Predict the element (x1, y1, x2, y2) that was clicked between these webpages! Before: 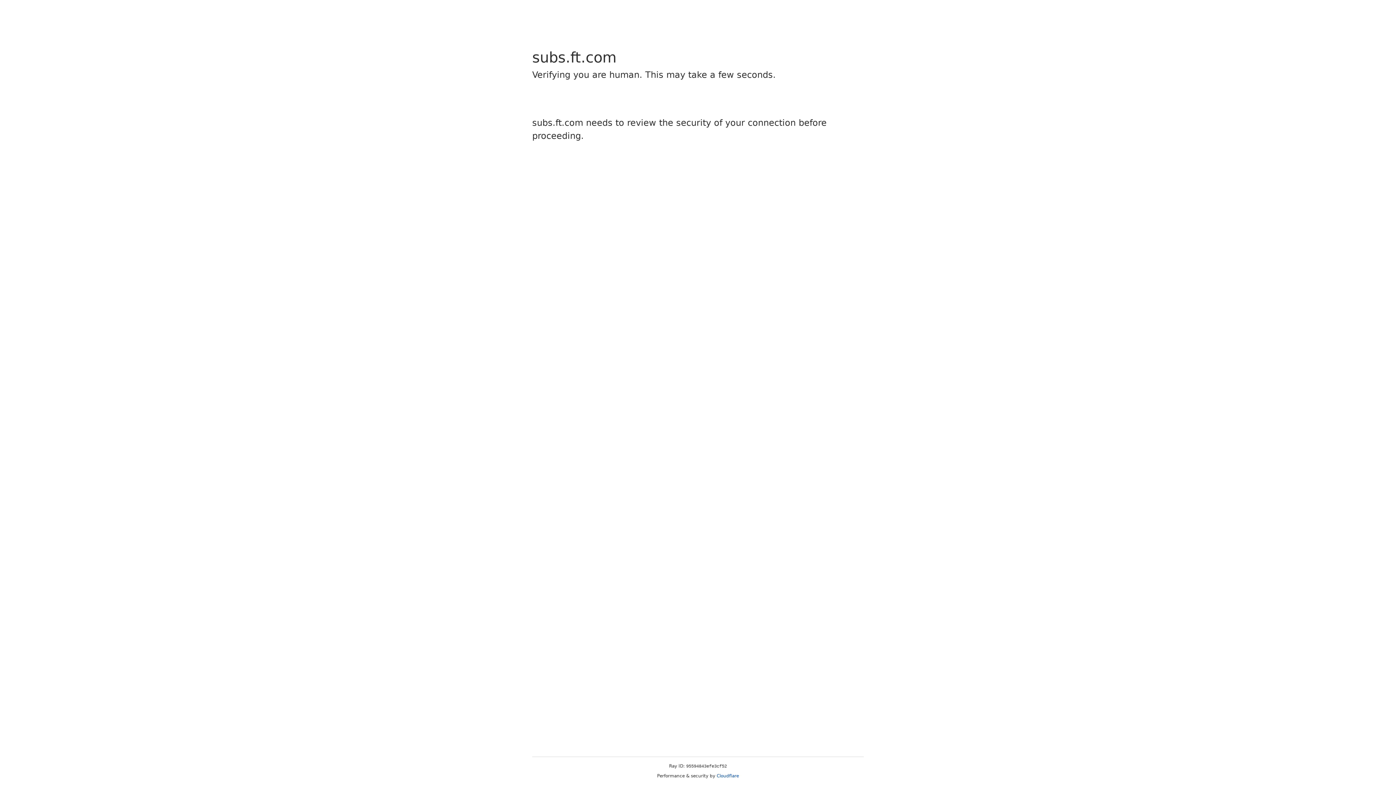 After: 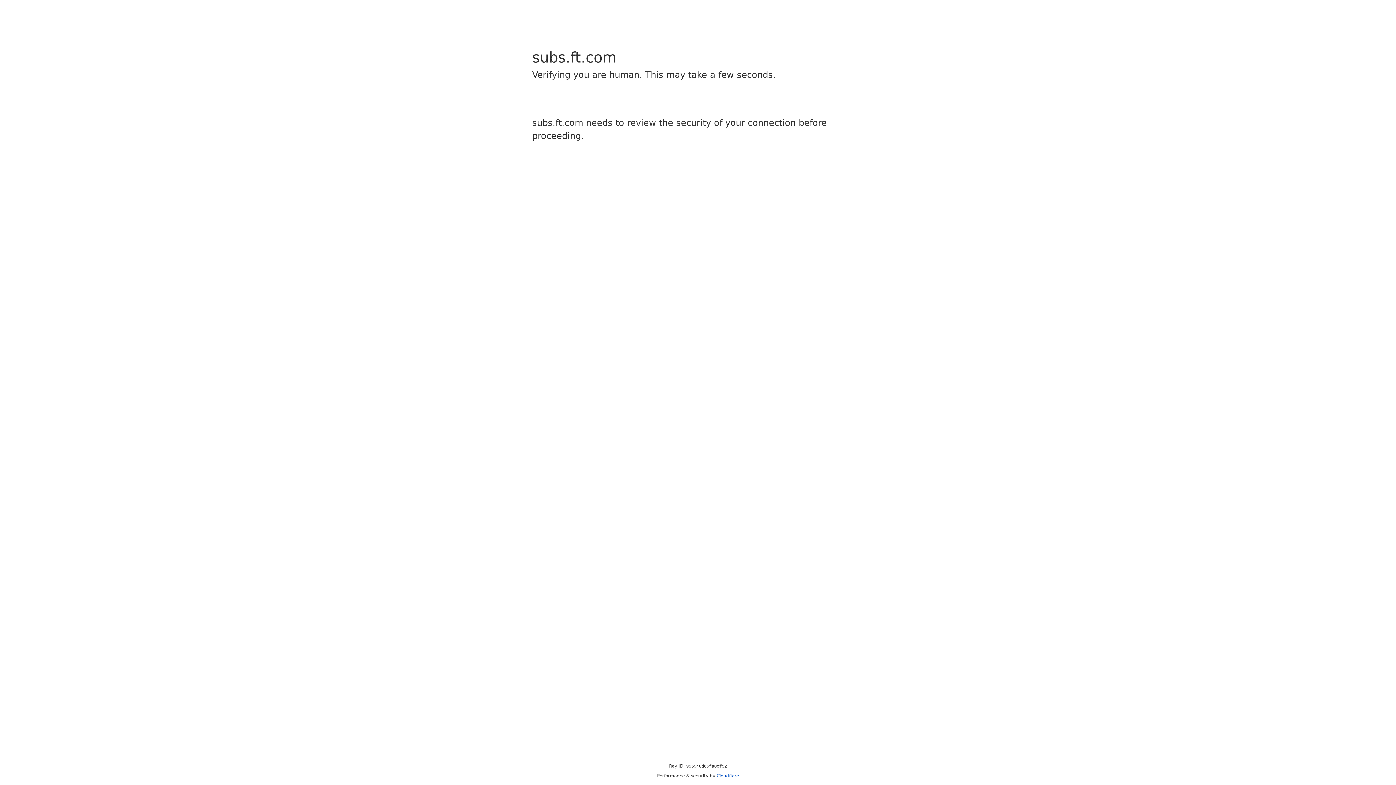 Action: bbox: (716, 773, 739, 778) label: Cloudflare